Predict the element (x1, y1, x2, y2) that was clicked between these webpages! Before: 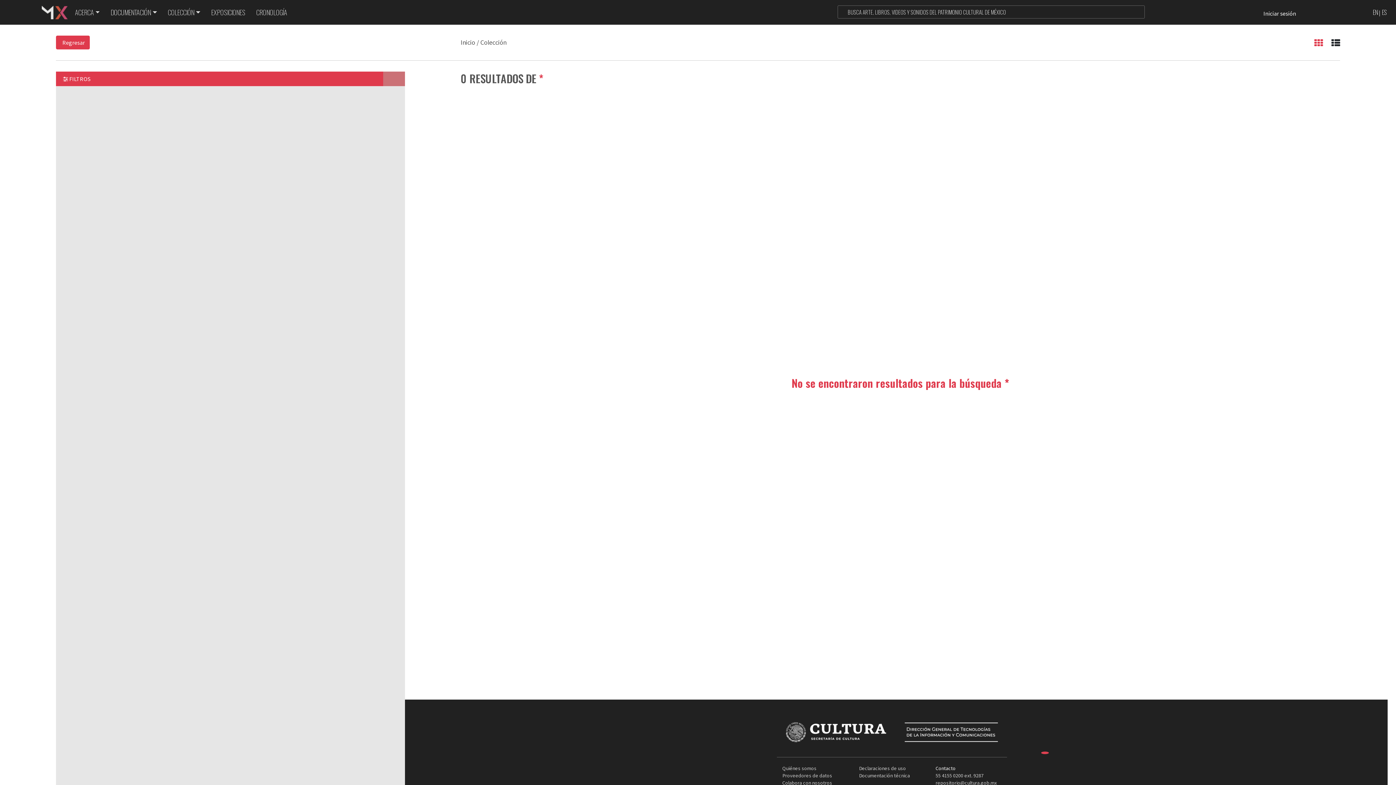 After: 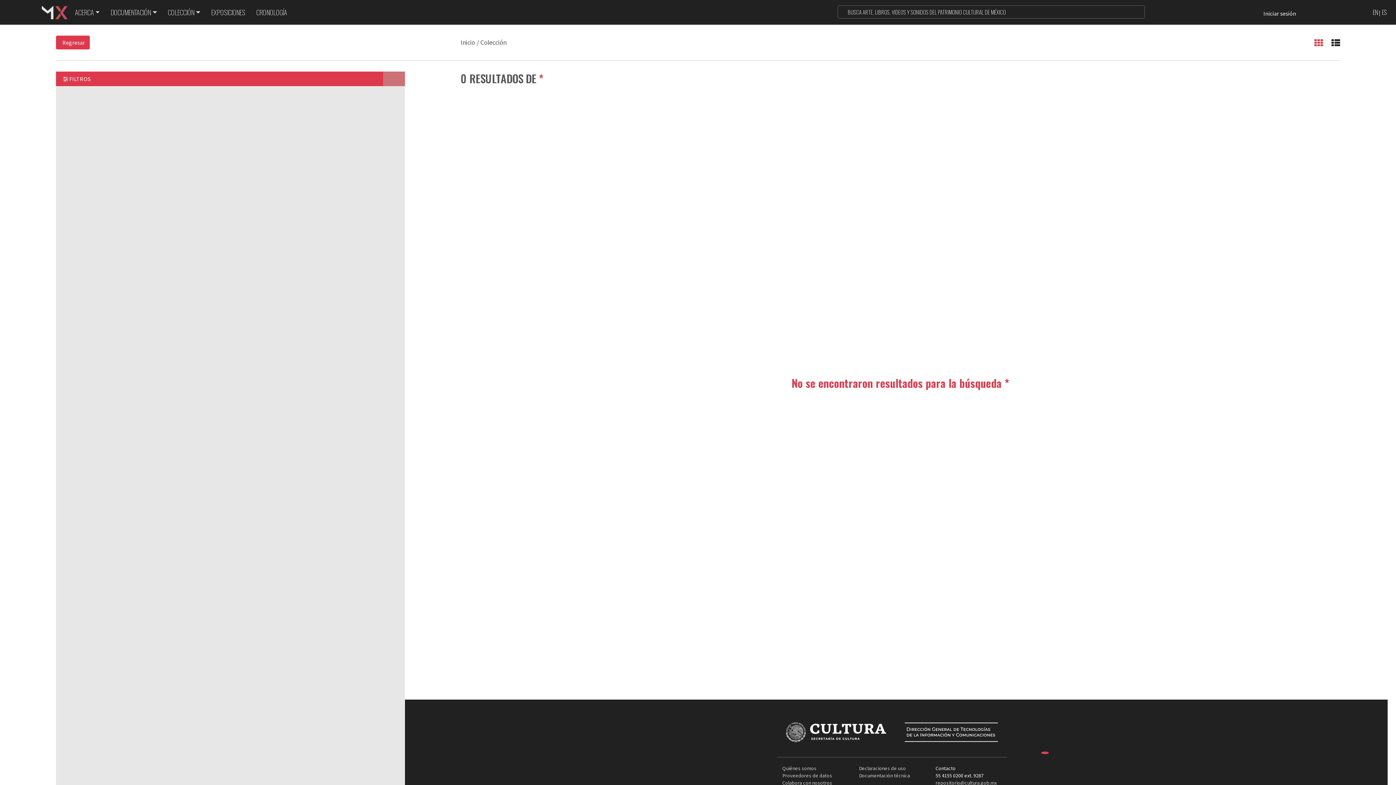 Action: label: 55 4155 0200 ext. 9287 bbox: (935, 772, 983, 779)